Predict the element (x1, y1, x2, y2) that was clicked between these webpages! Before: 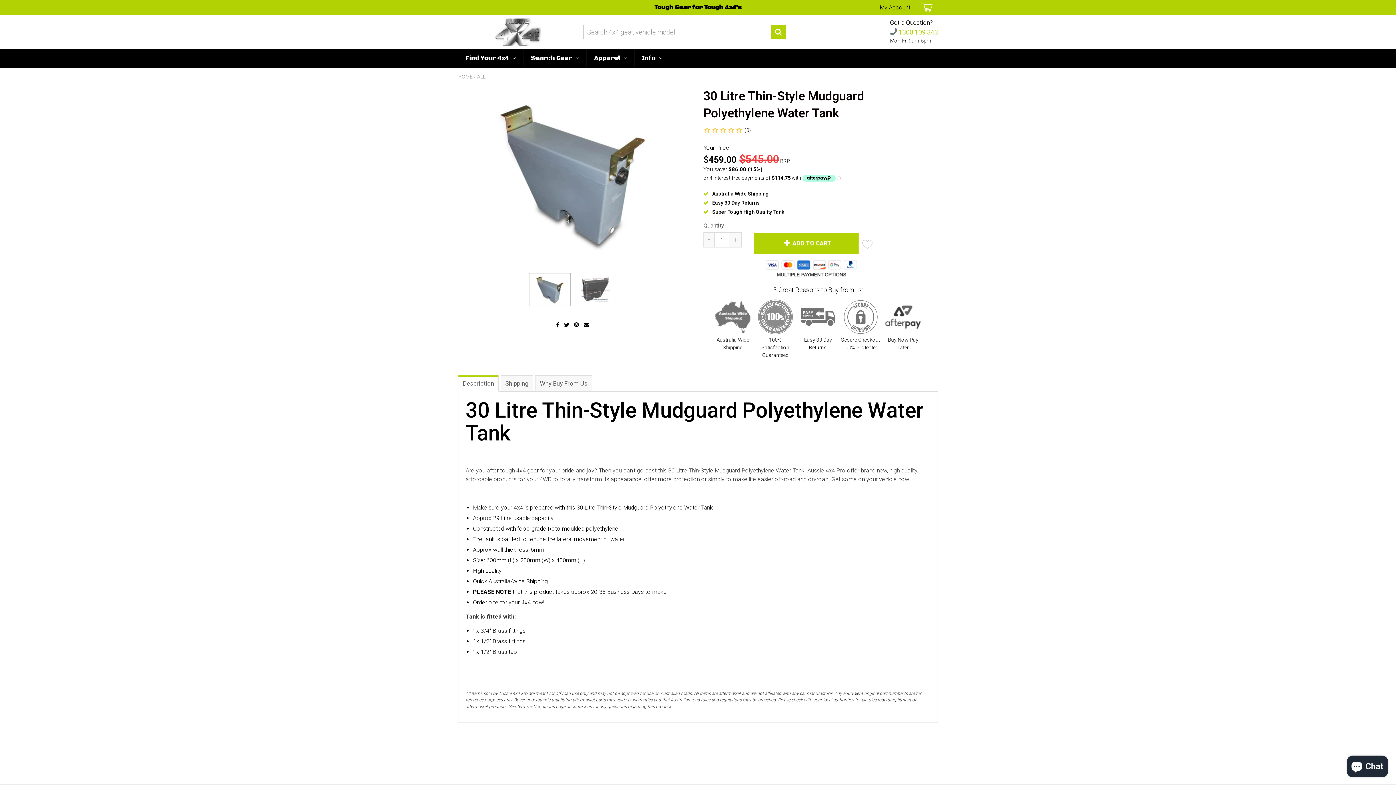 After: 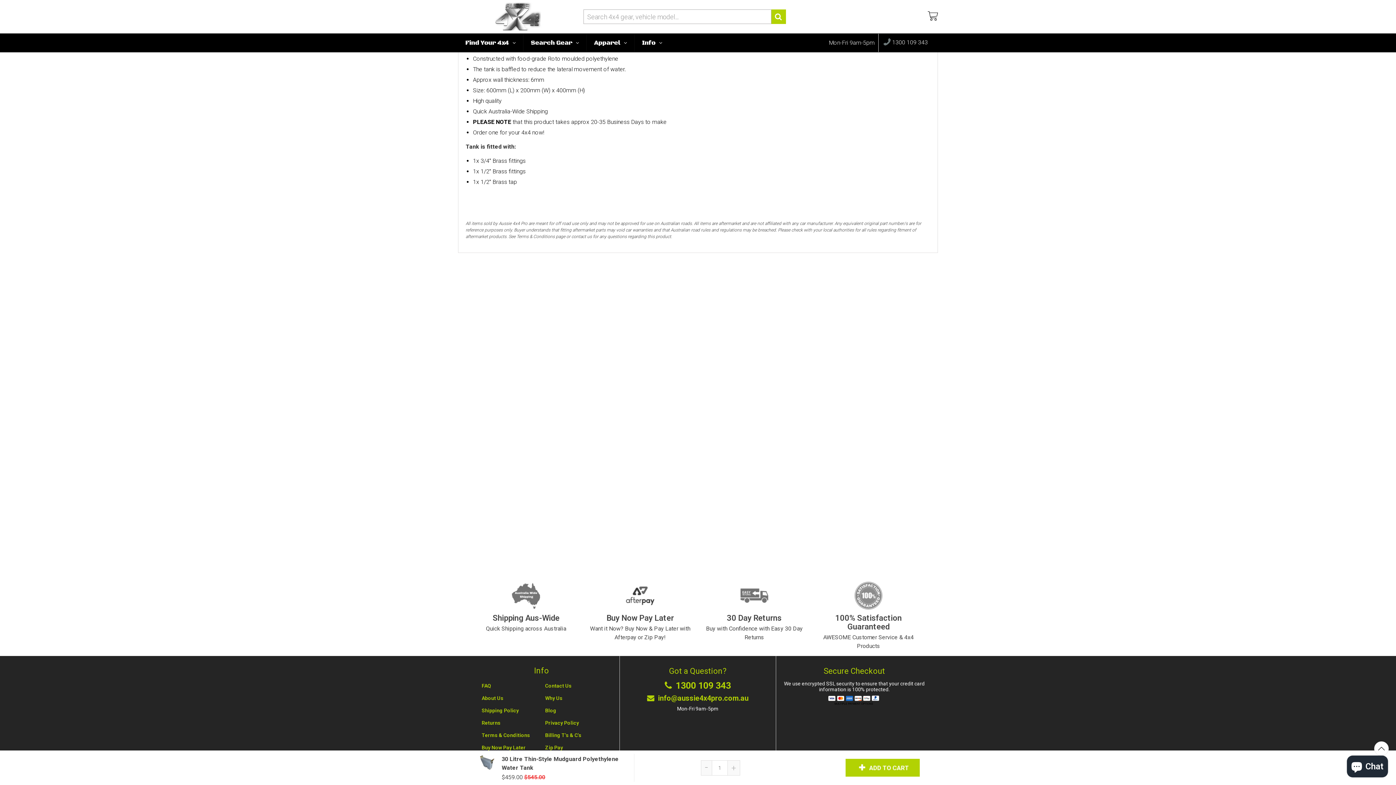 Action: bbox: (703, 133, 932, 139)